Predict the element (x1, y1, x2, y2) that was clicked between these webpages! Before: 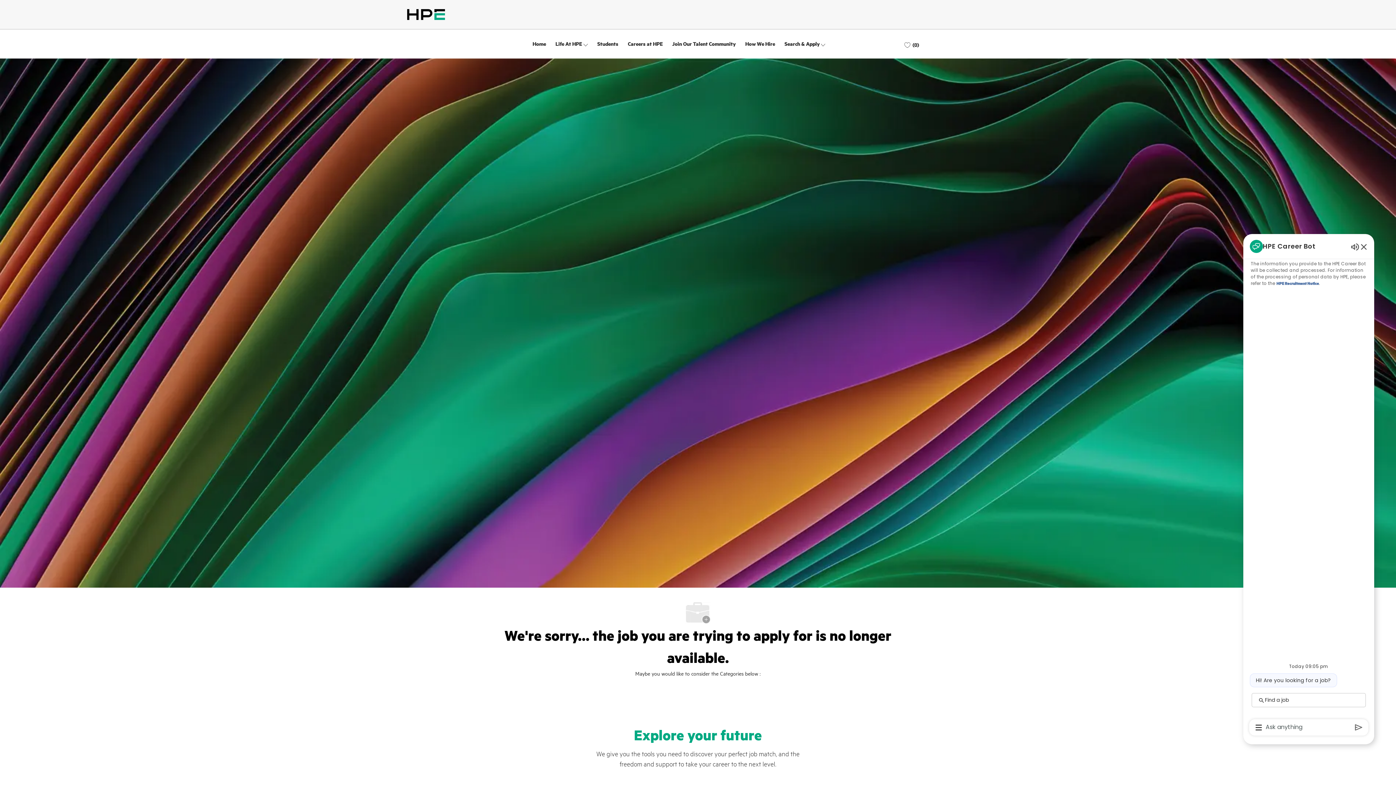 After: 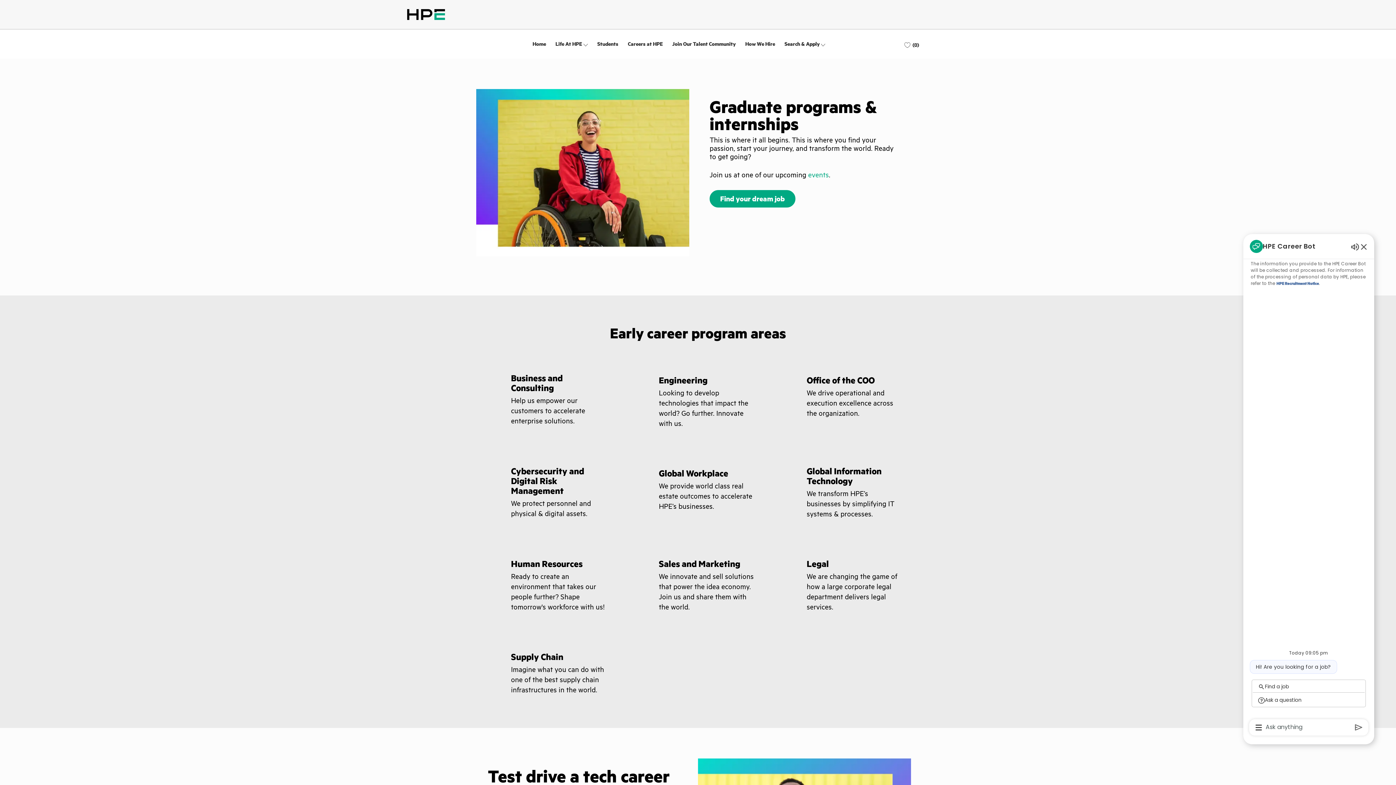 Action: bbox: (597, 40, 618, 47) label: Students